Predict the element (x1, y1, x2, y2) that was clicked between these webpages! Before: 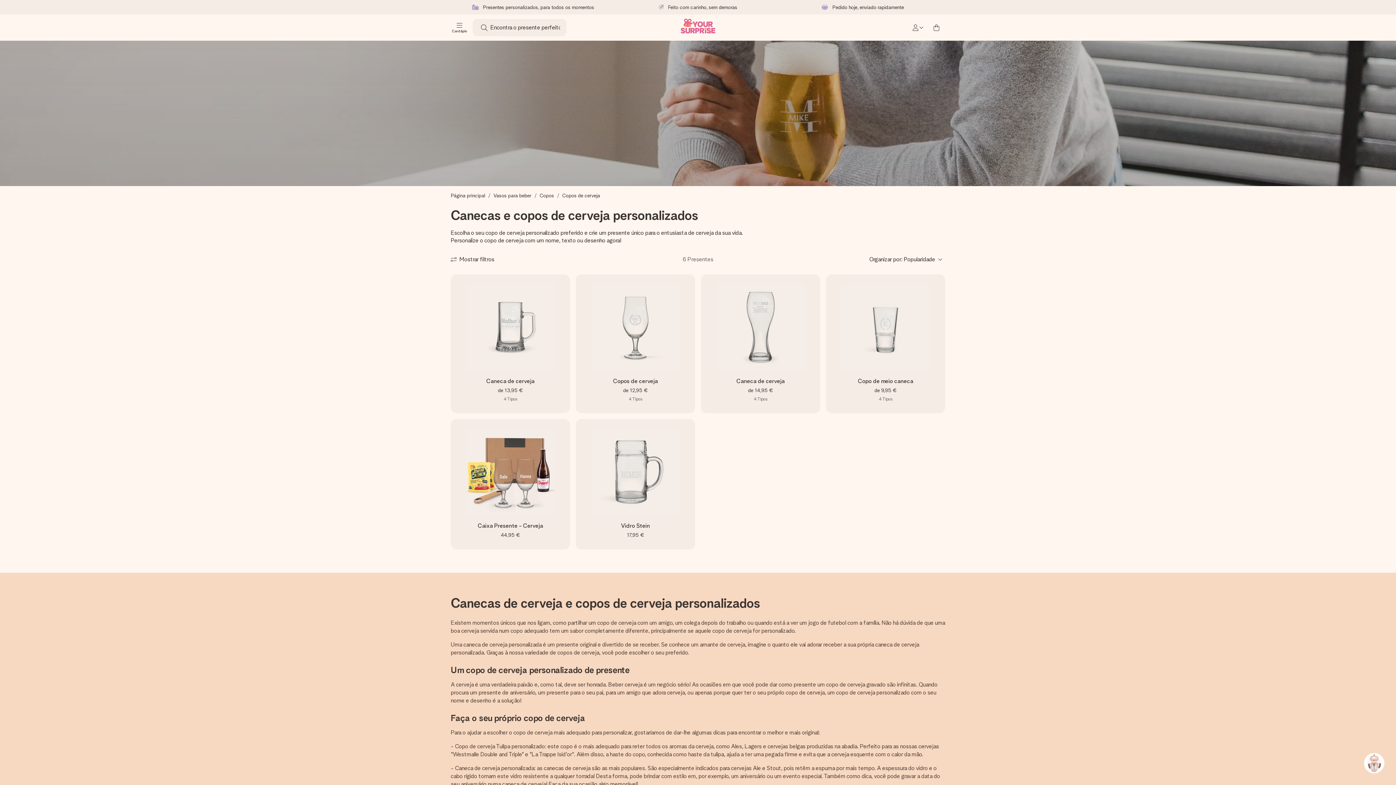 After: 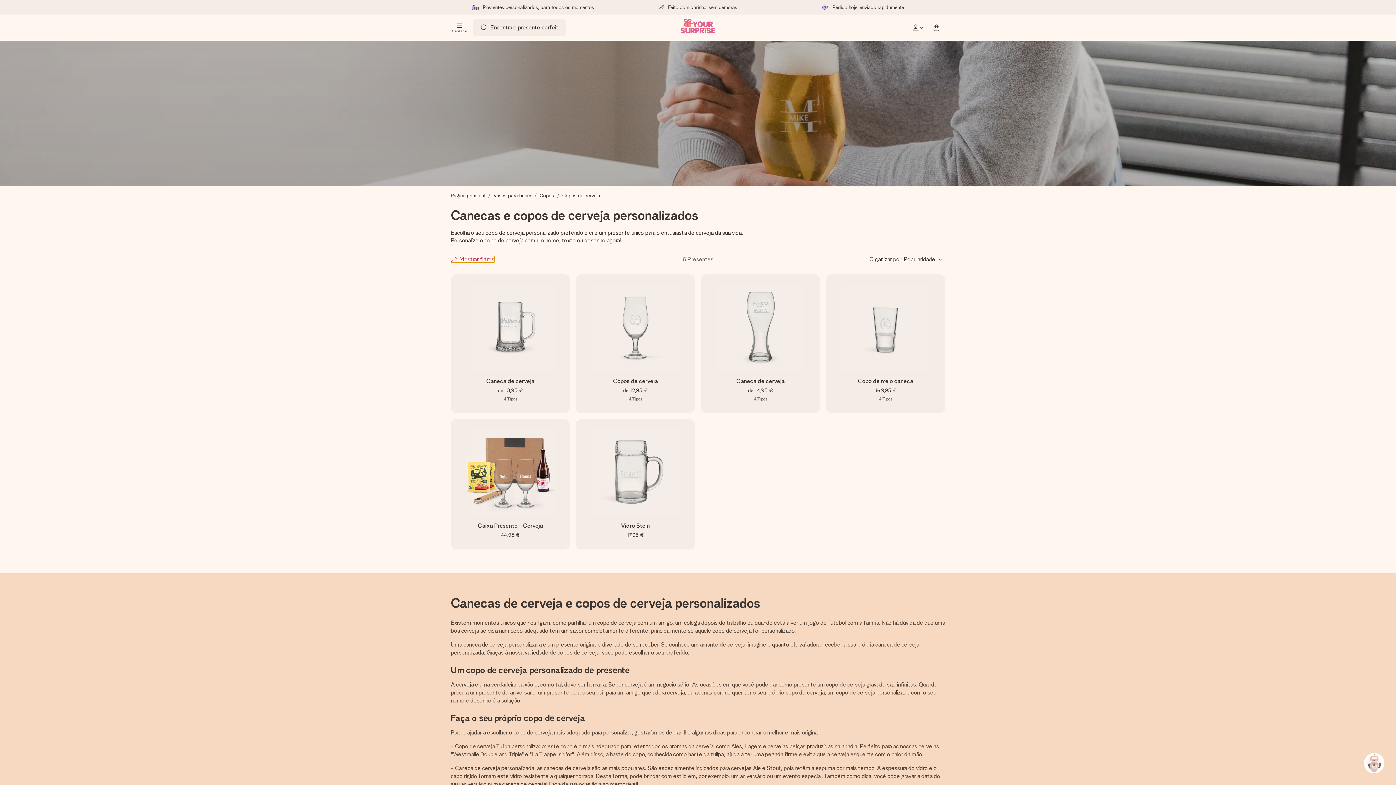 Action: label: Show filters bbox: (450, 256, 494, 262)